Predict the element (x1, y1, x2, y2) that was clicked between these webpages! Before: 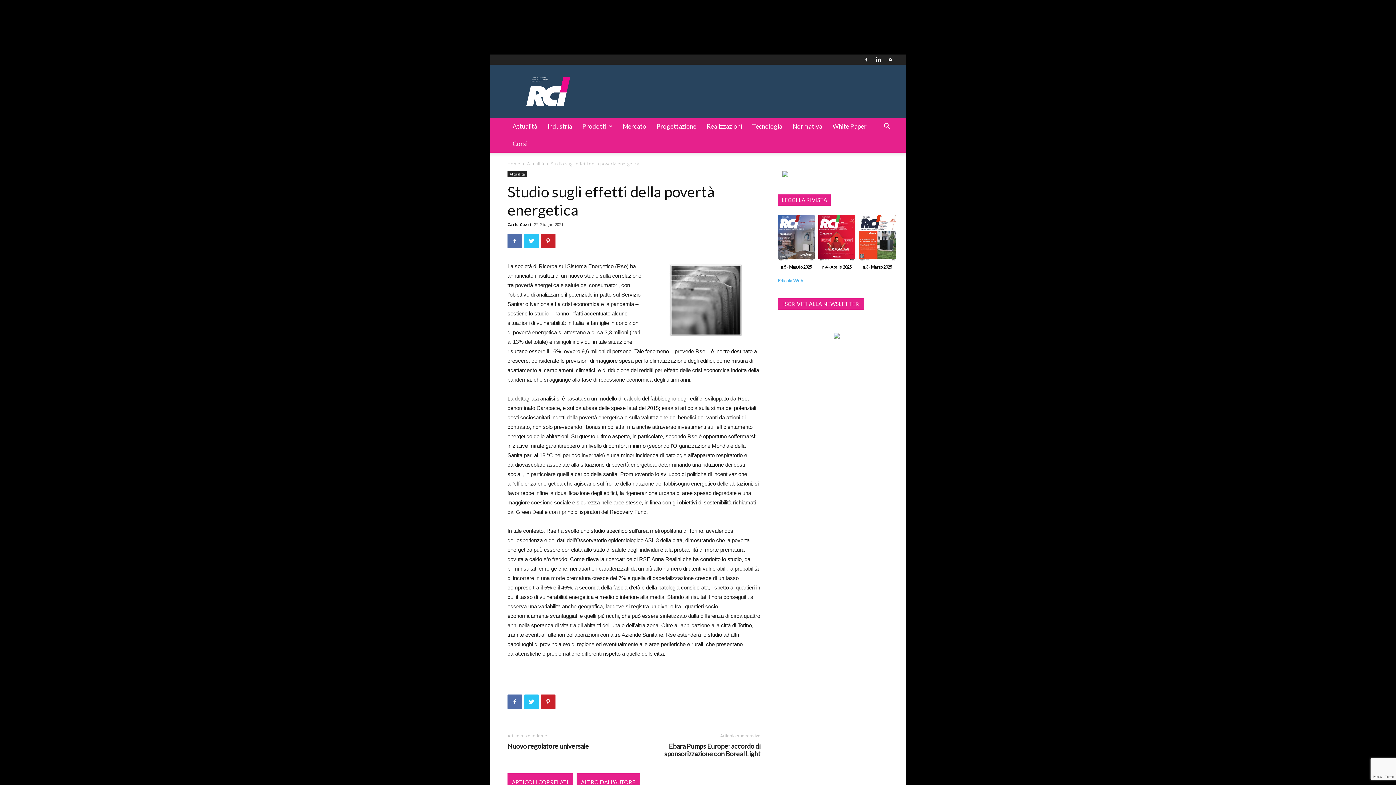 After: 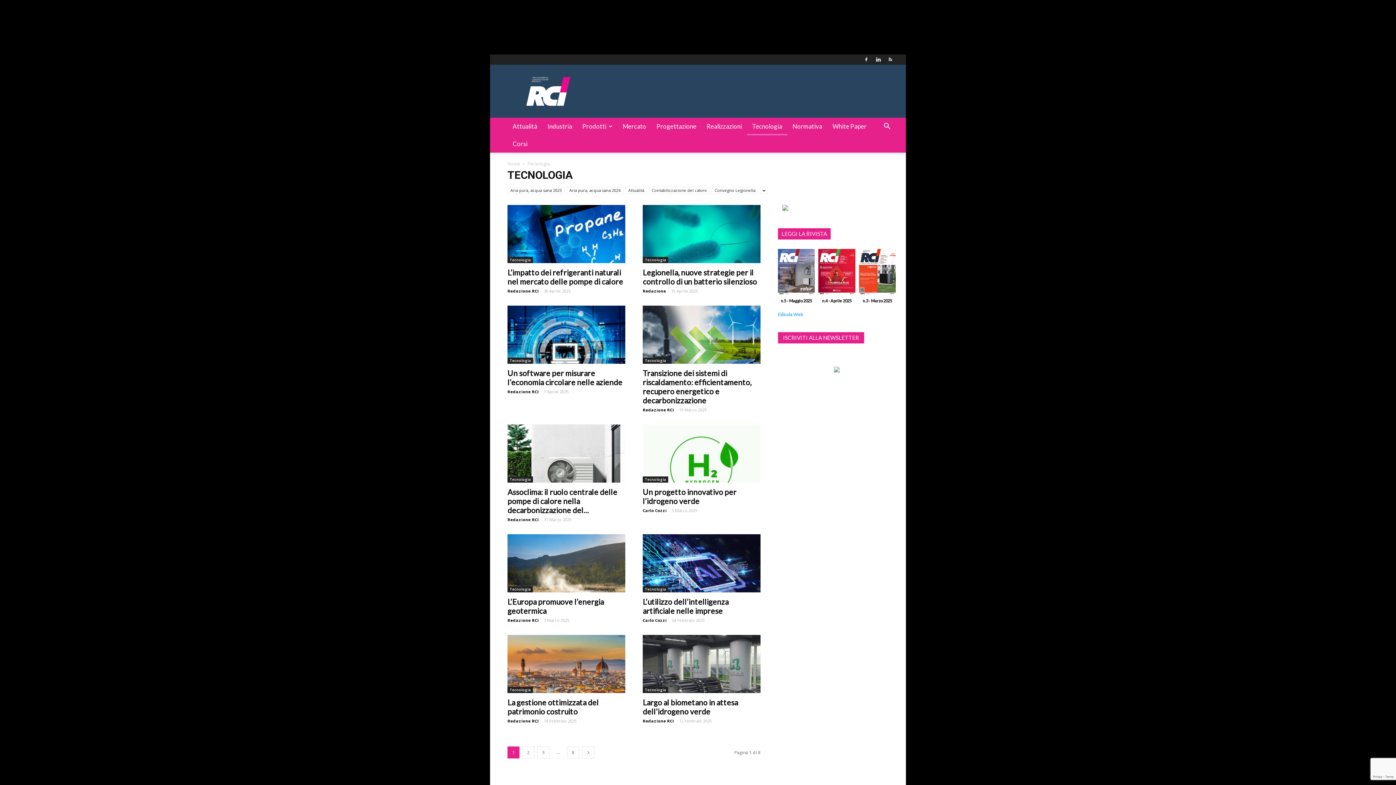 Action: label: Tecnologia bbox: (747, 117, 787, 135)